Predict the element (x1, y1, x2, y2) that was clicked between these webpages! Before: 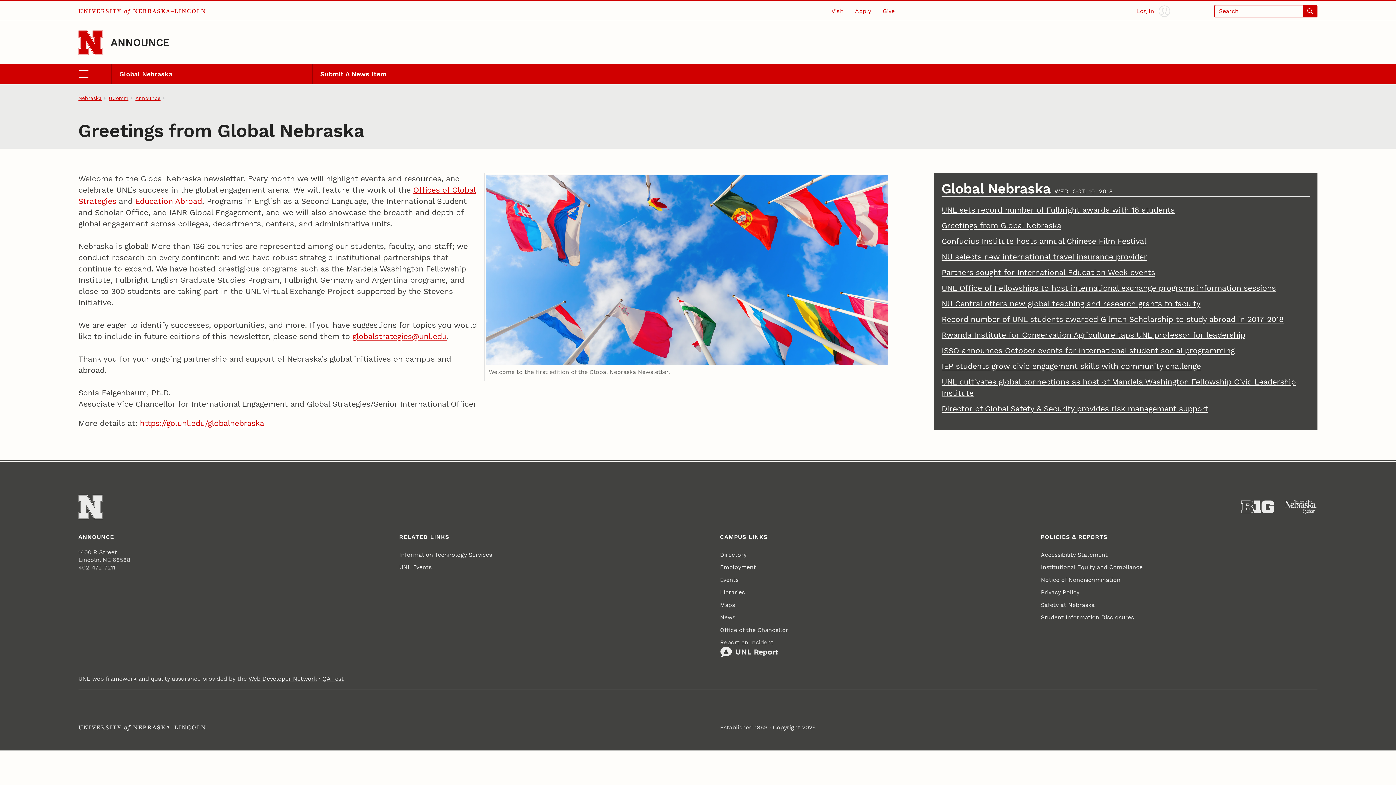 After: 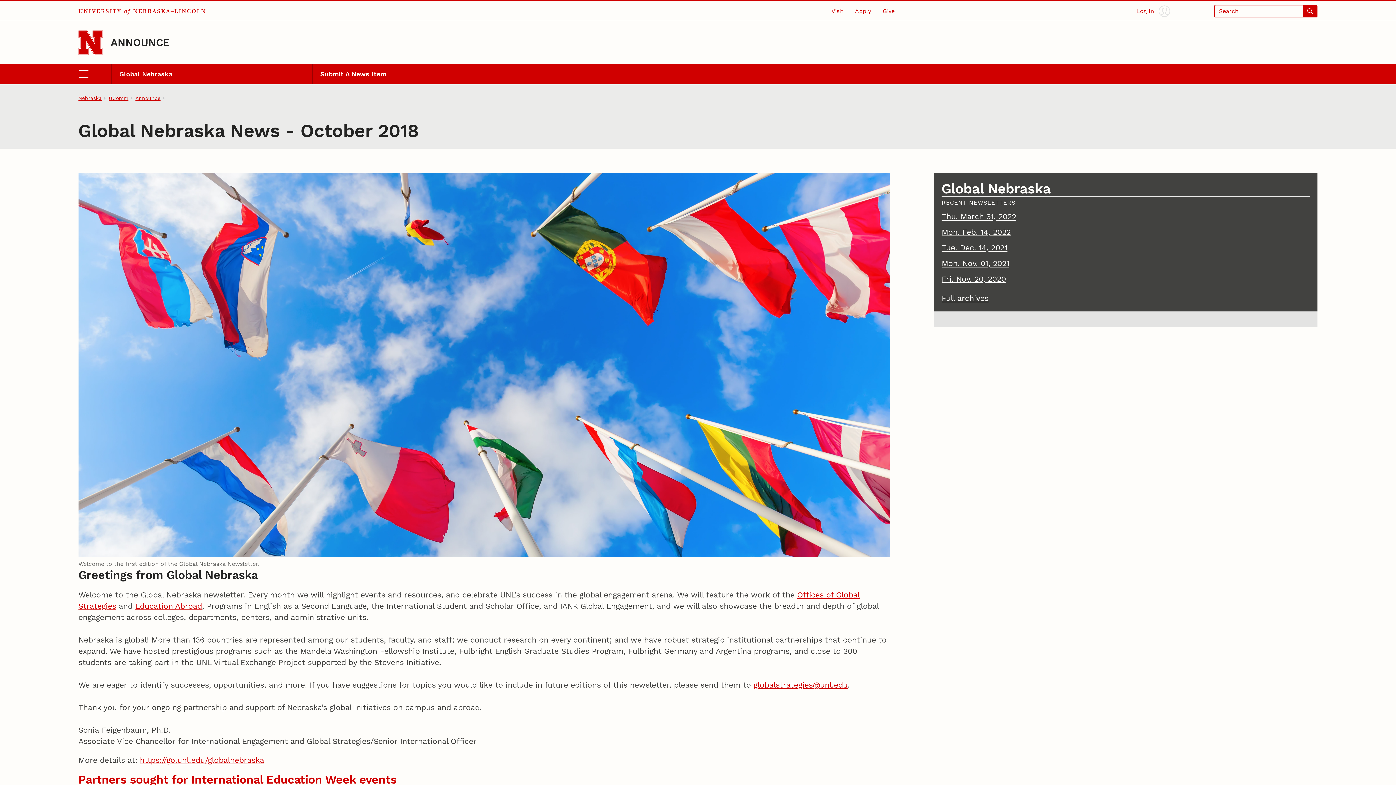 Action: label: Global Nebraska  bbox: (941, 180, 1054, 196)